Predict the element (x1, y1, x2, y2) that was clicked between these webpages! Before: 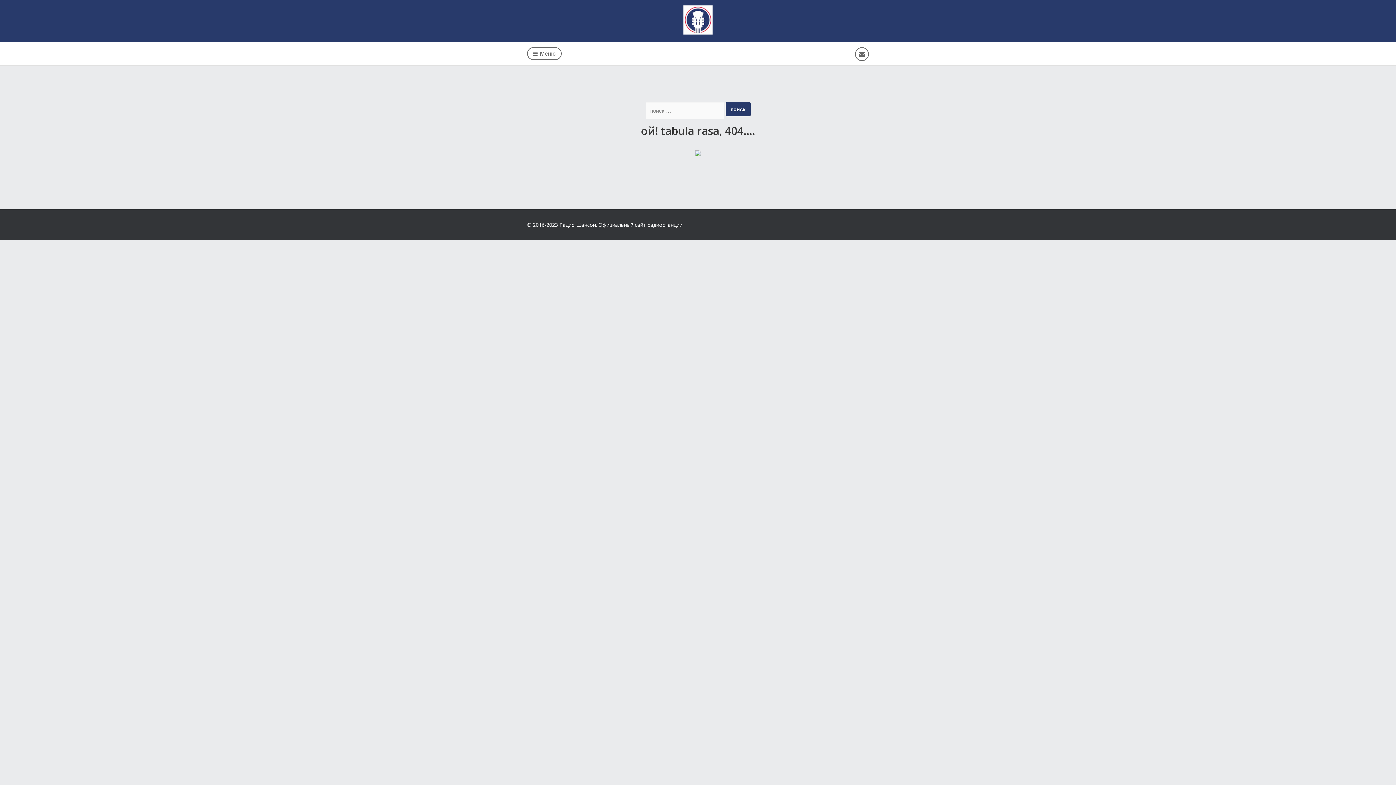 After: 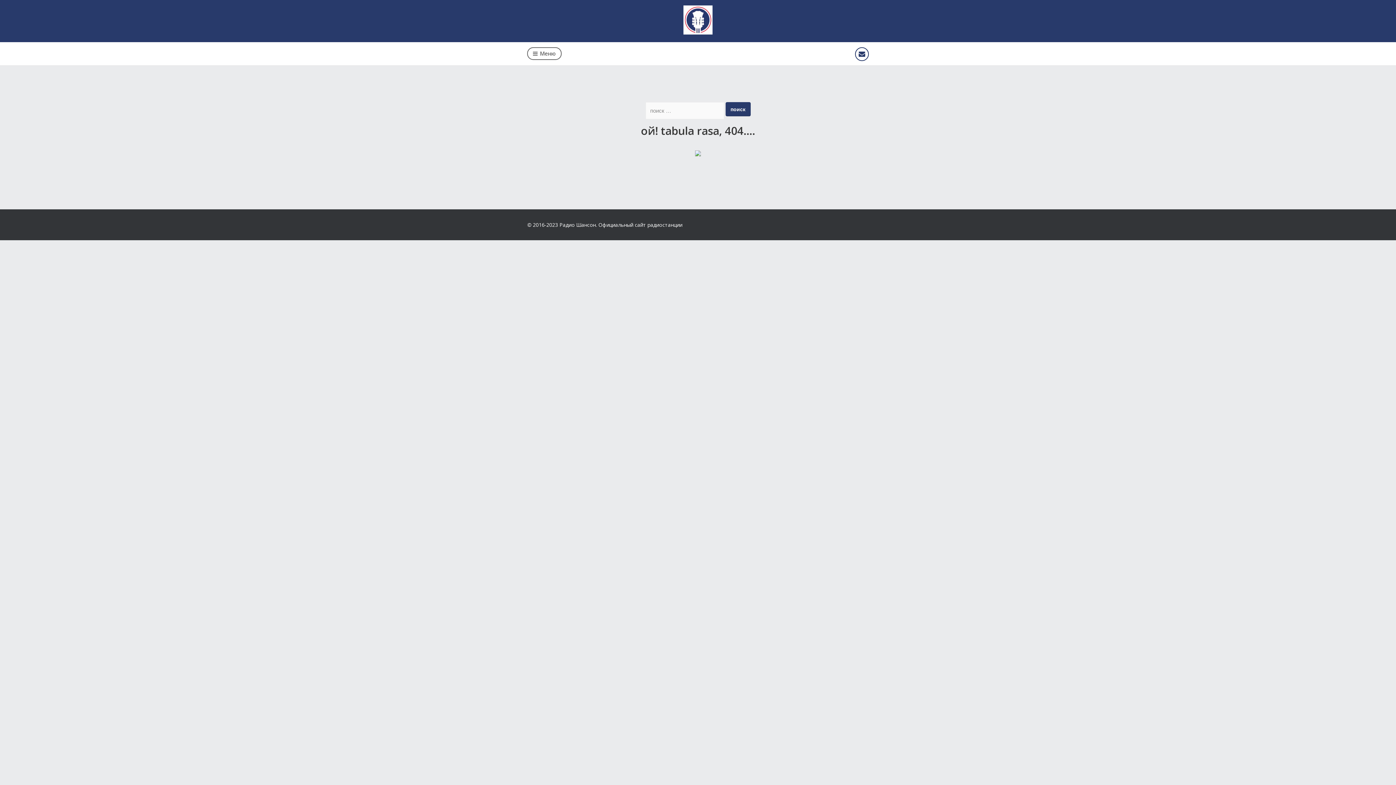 Action: bbox: (855, 47, 869, 61)